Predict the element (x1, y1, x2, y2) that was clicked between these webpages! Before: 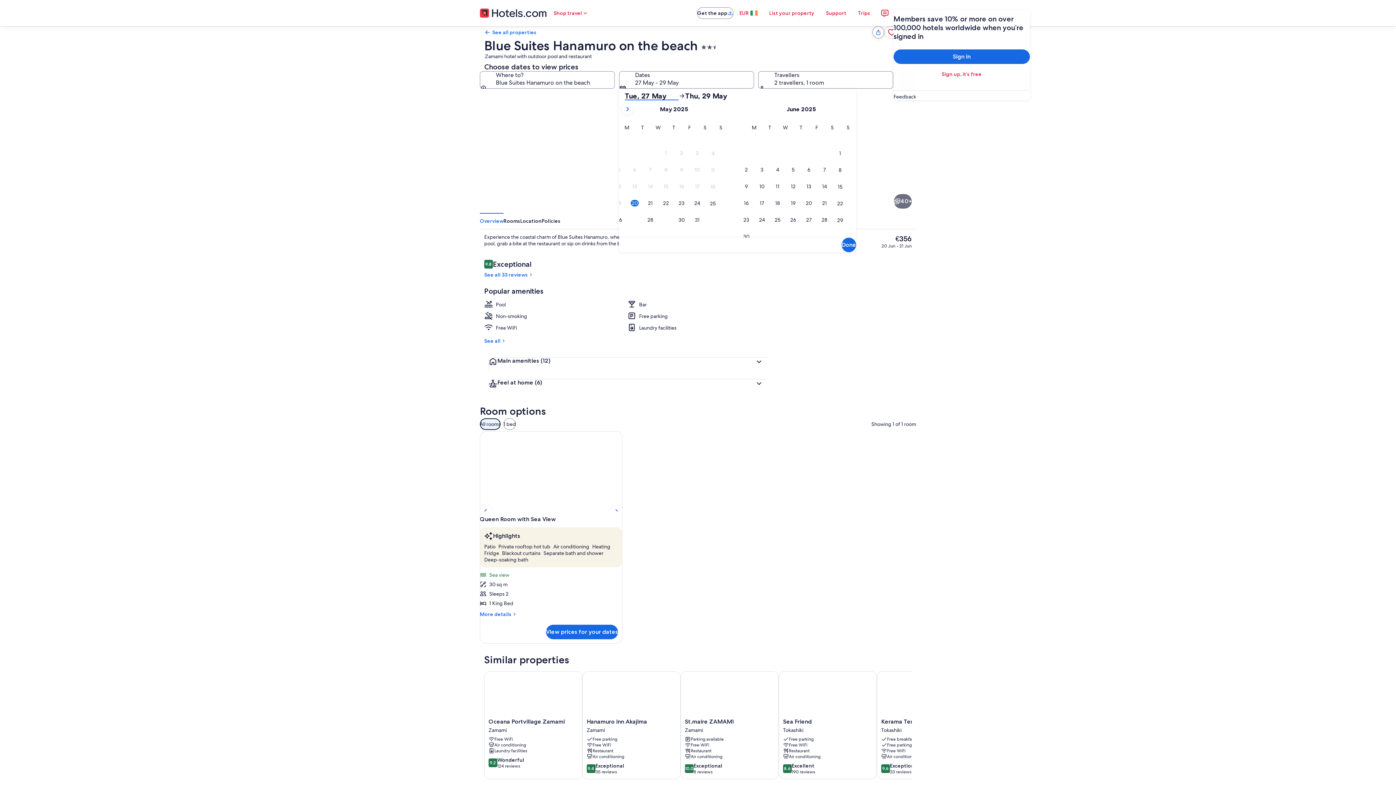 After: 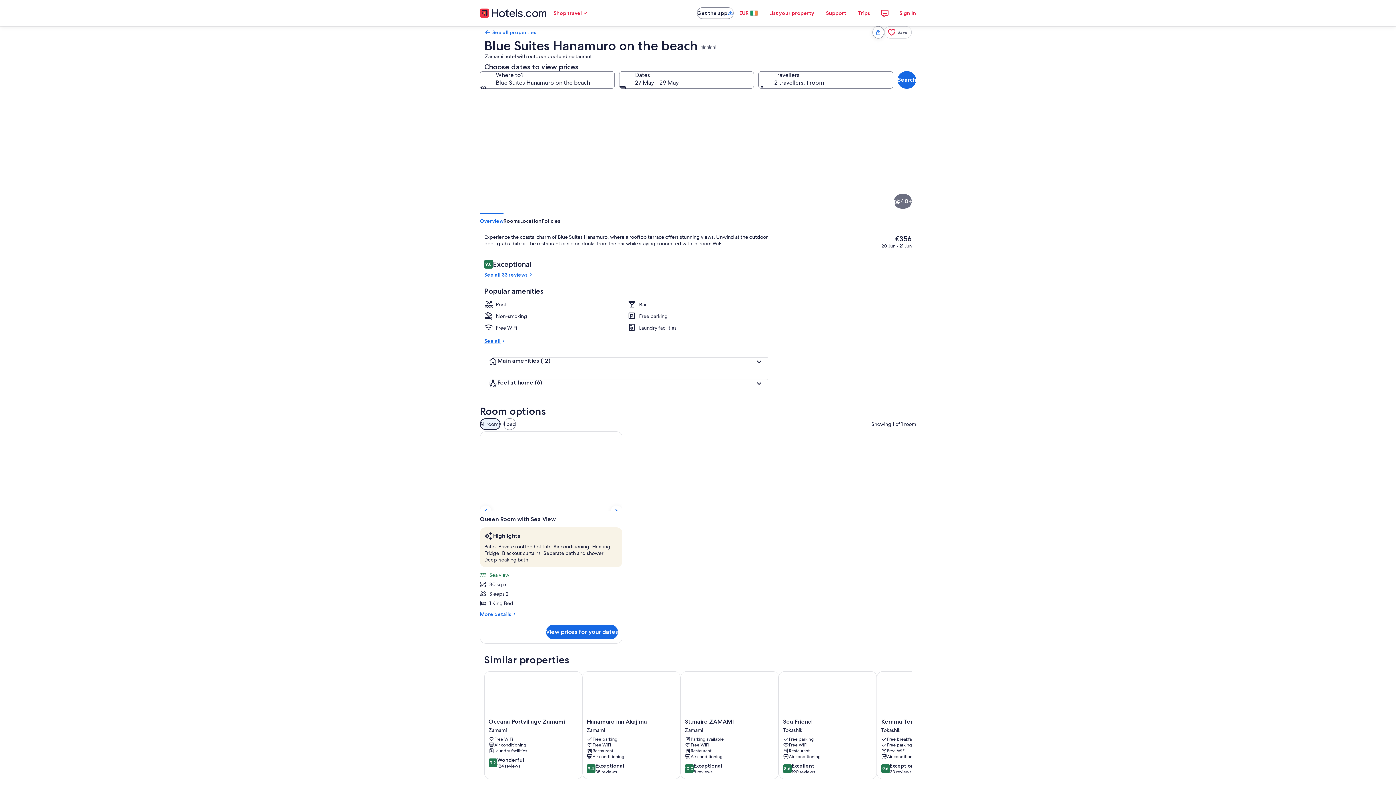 Action: bbox: (484, 337, 768, 344) label: See all